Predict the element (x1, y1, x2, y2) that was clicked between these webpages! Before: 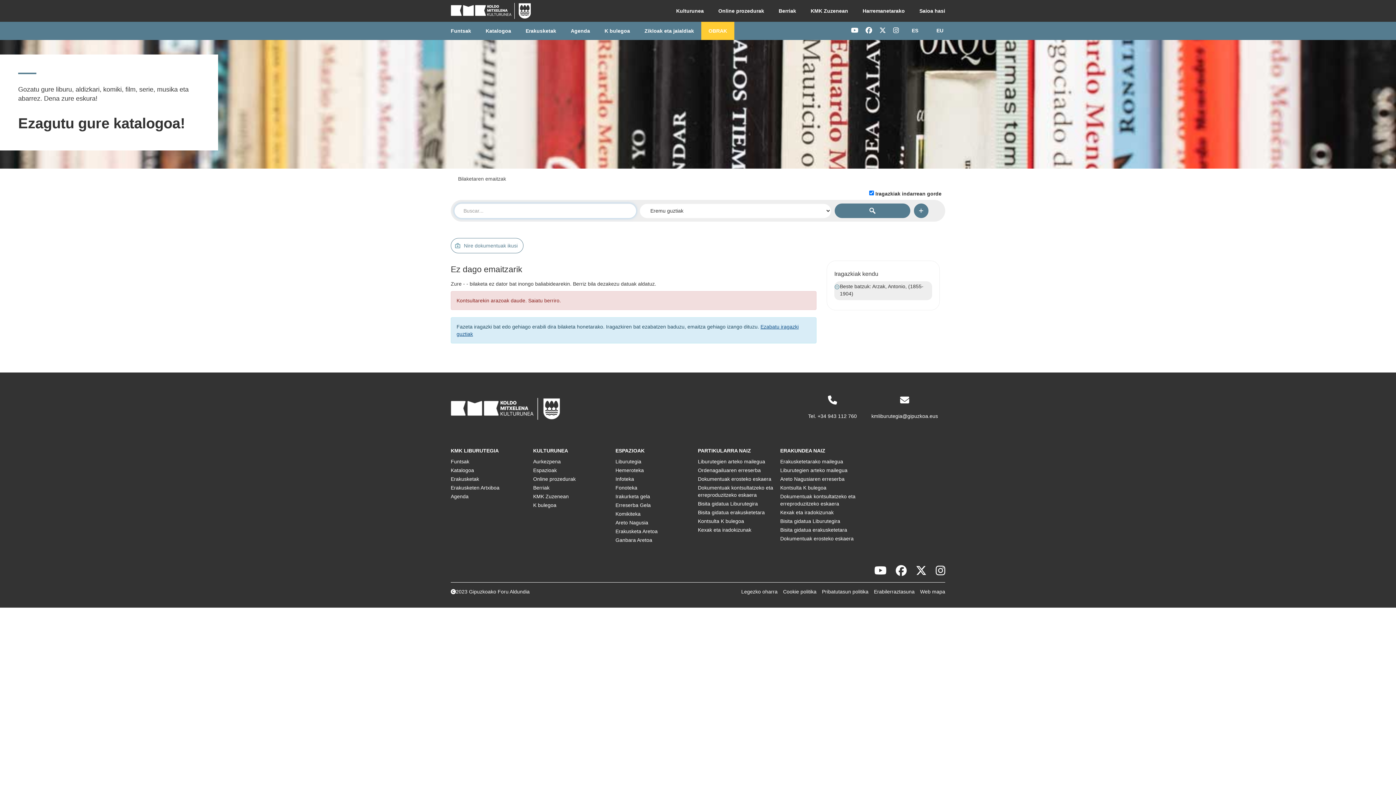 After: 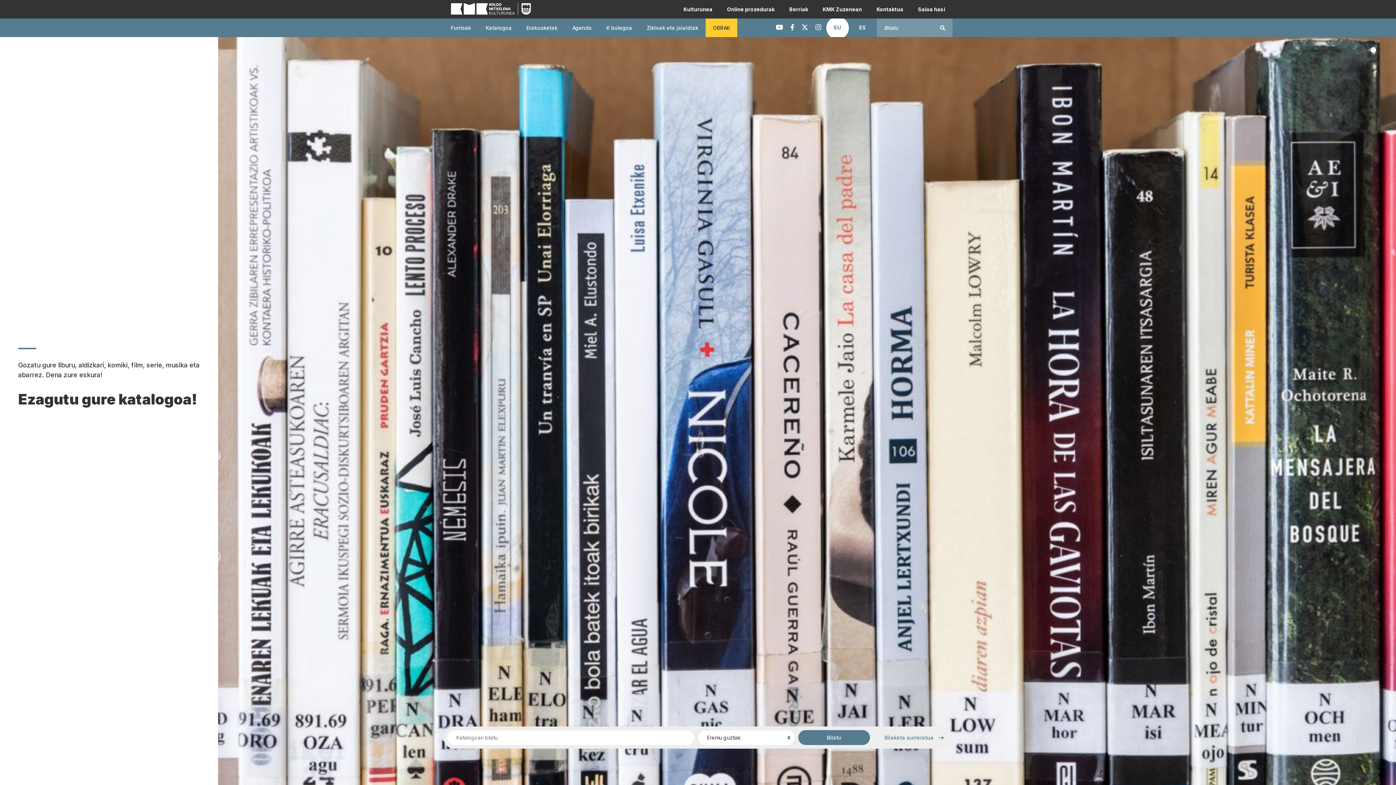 Action: label: Katalogoa bbox: (478, 21, 518, 40)